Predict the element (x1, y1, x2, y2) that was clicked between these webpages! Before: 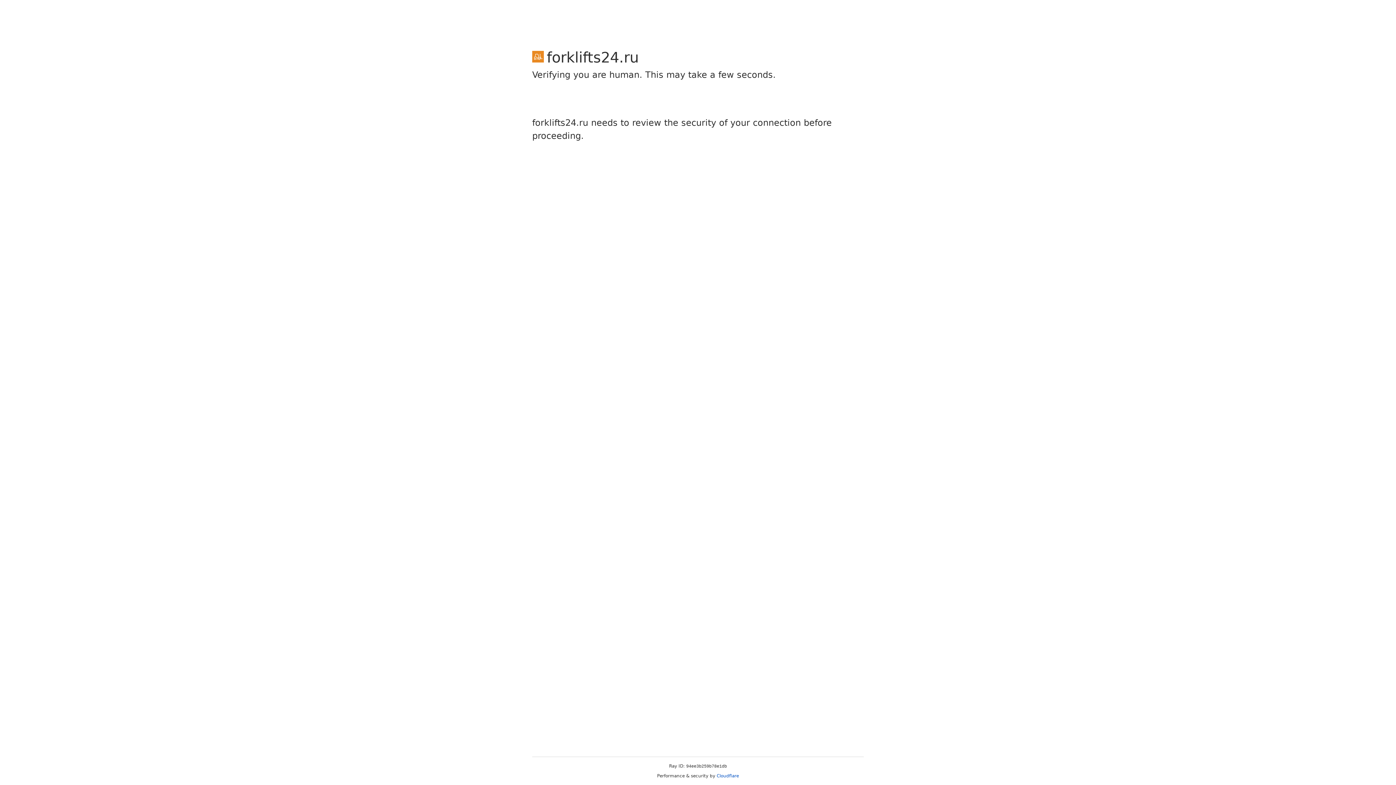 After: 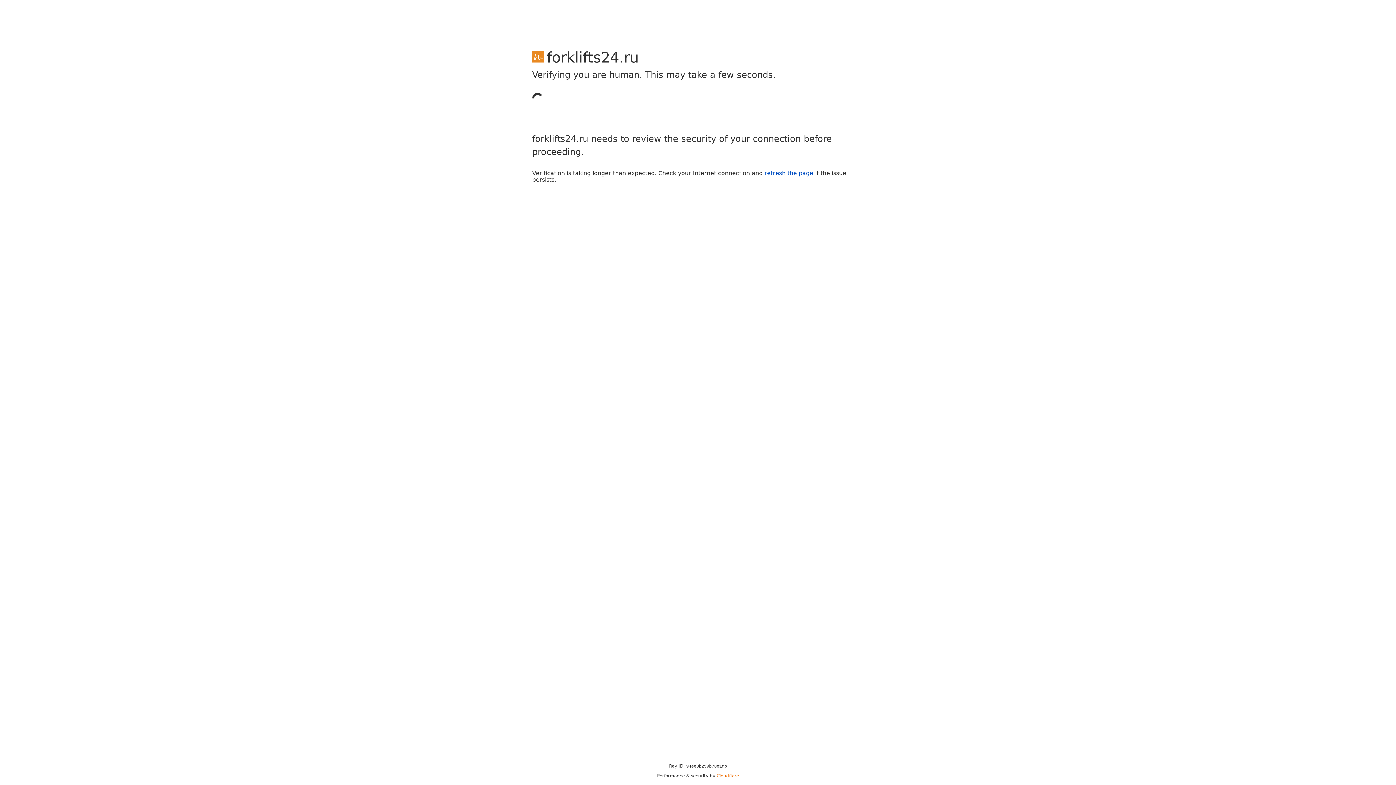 Action: bbox: (716, 773, 739, 778) label: Cloudflare